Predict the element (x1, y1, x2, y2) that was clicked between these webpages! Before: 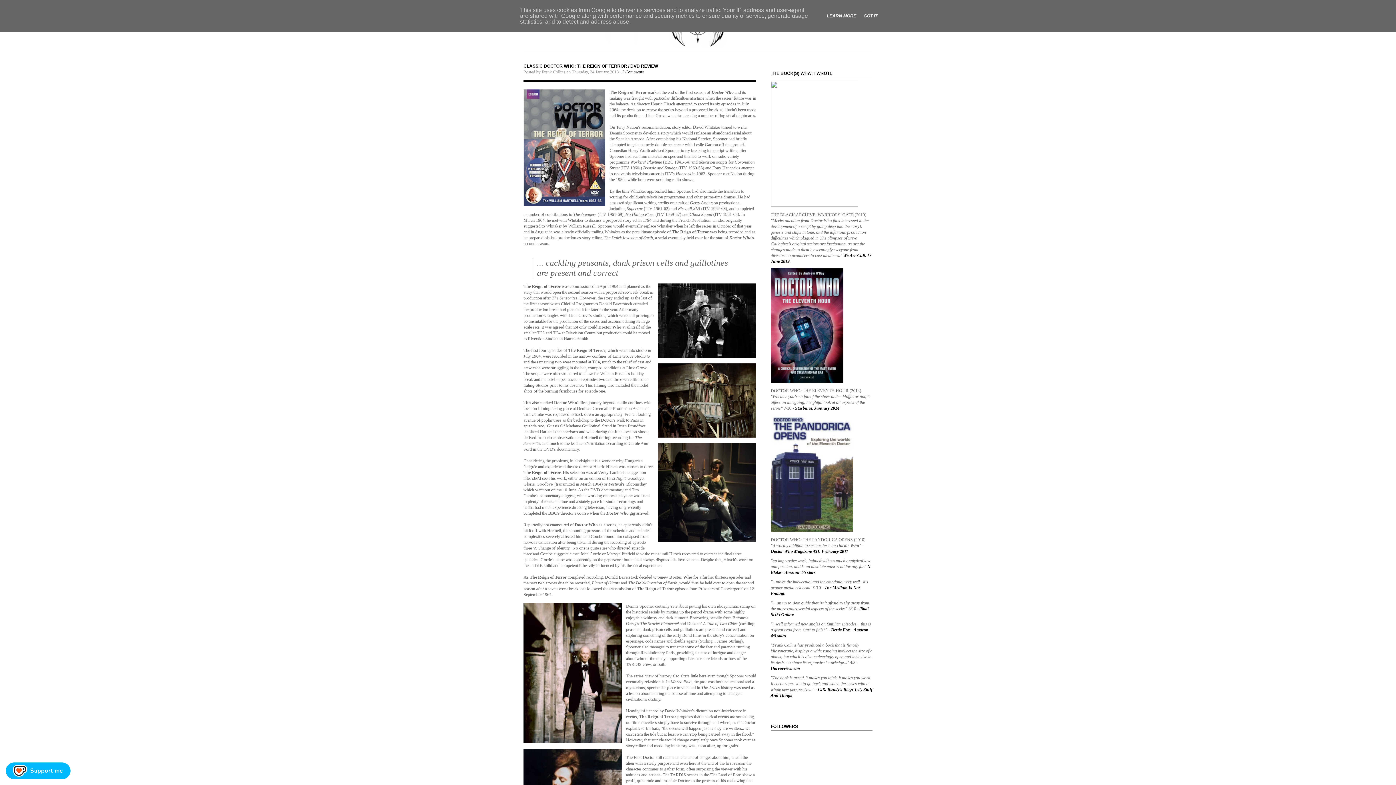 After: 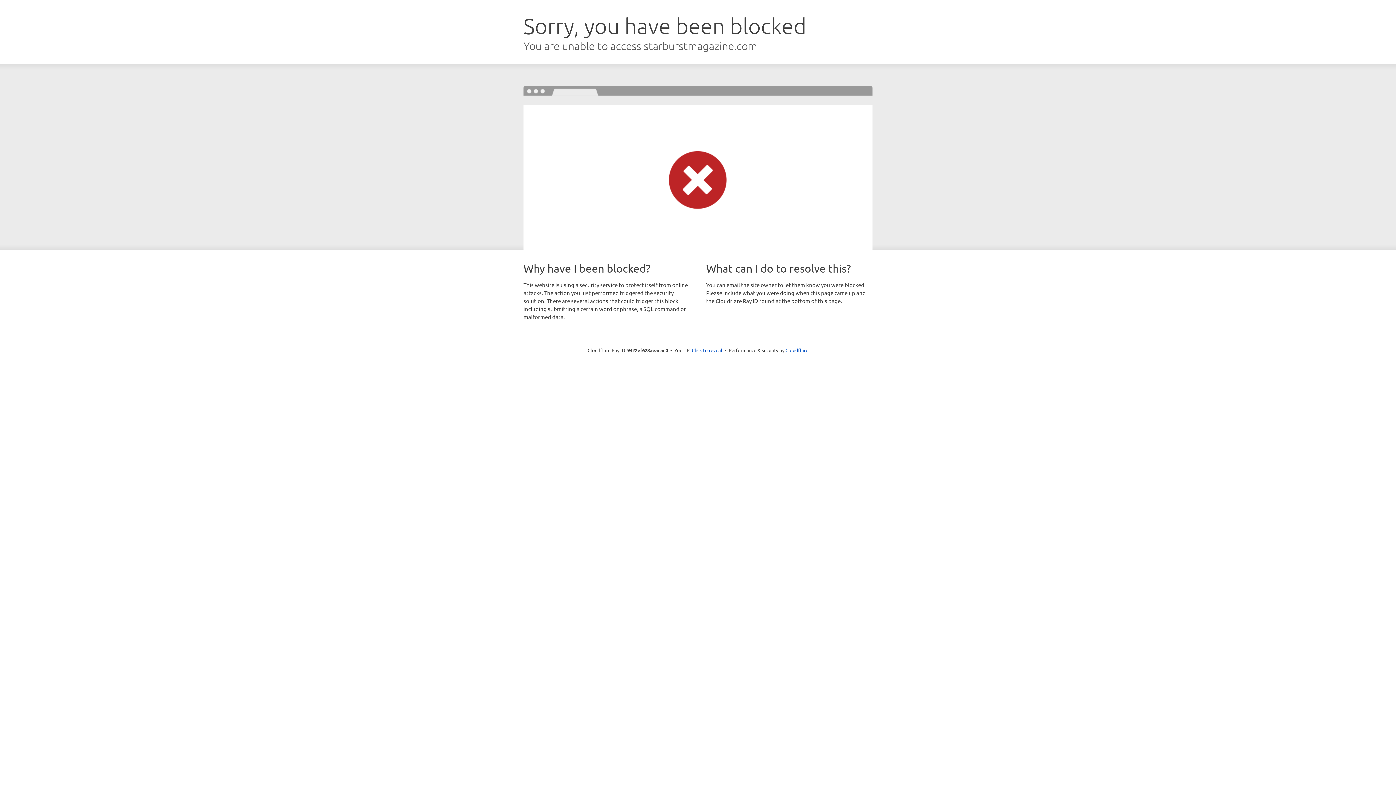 Action: bbox: (795, 405, 839, 410) label: Starburst, January 2014